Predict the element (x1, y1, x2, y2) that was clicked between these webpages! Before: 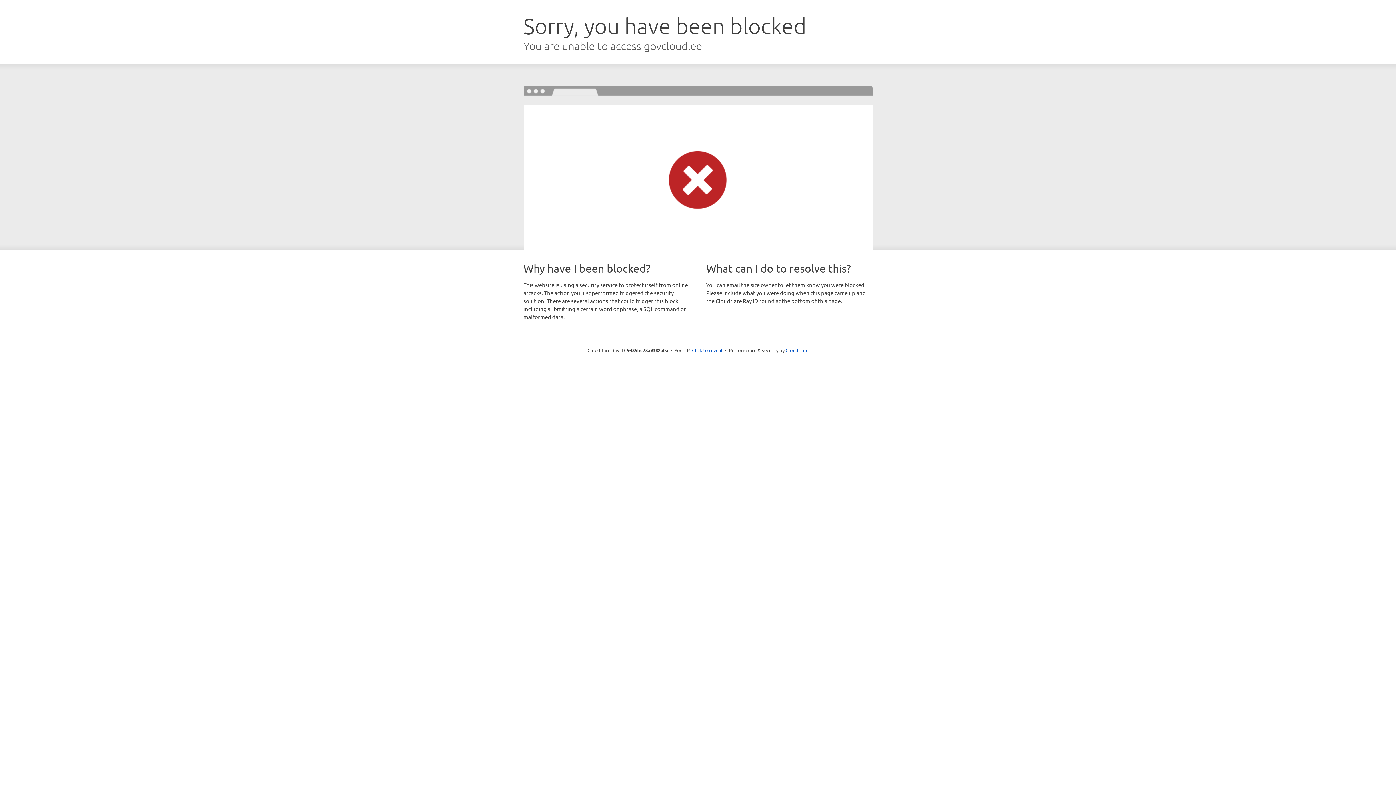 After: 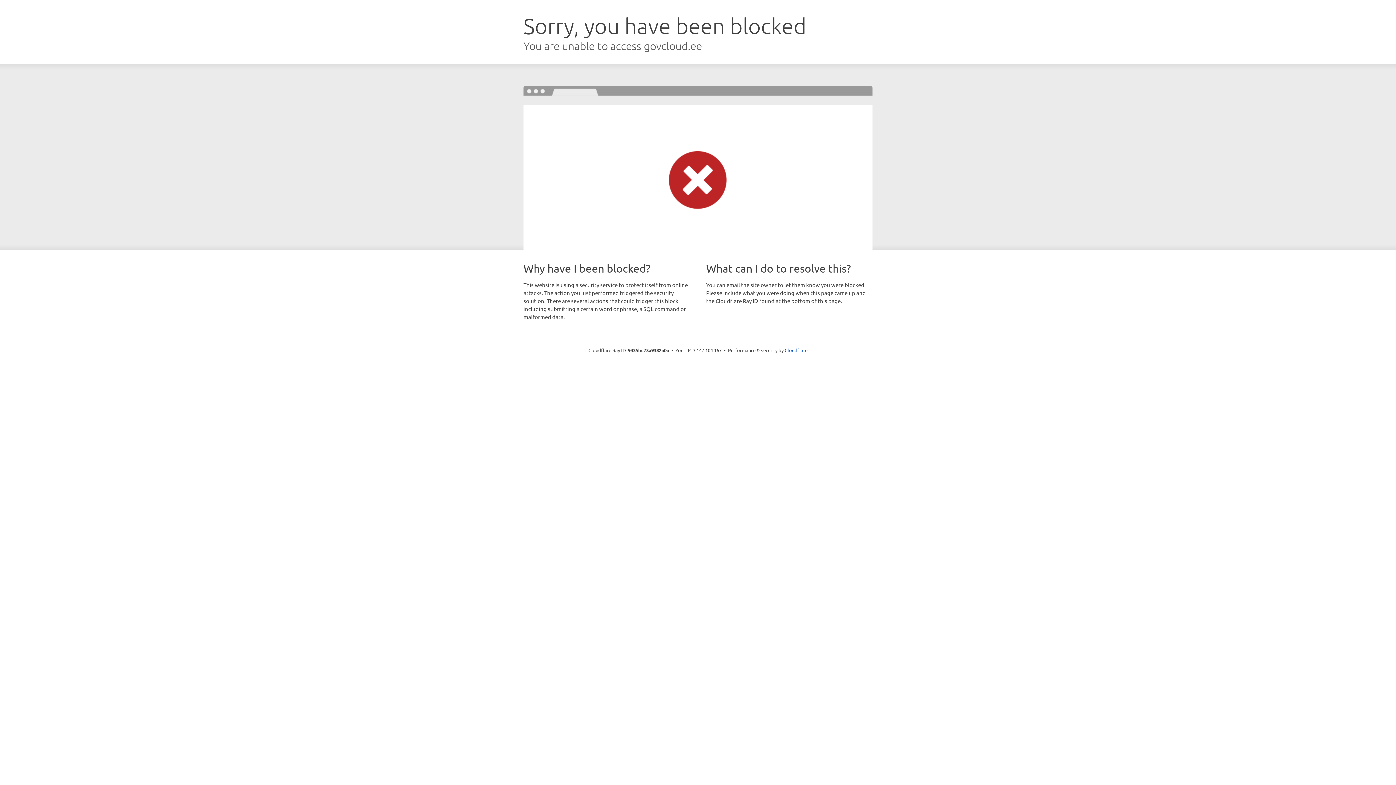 Action: bbox: (692, 346, 722, 353) label: Click to reveal